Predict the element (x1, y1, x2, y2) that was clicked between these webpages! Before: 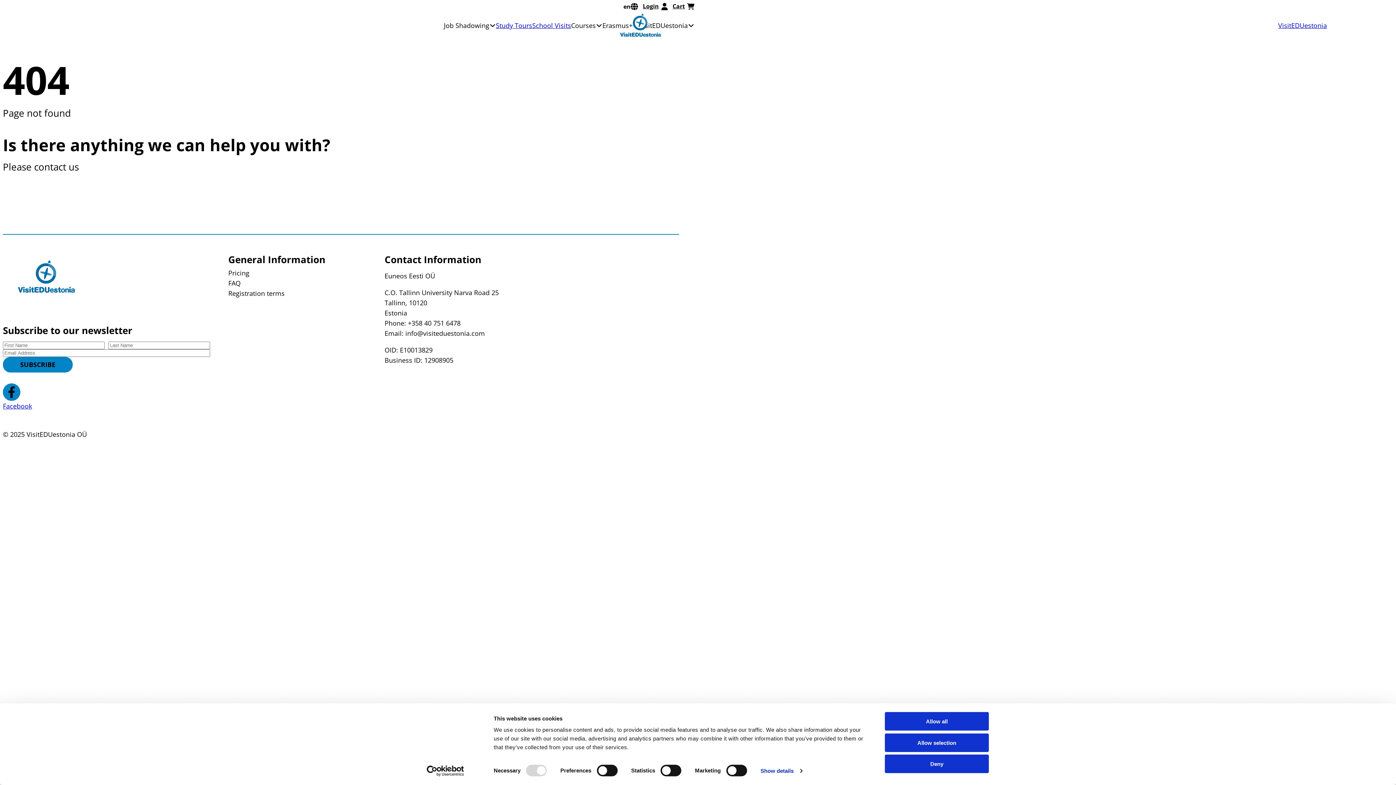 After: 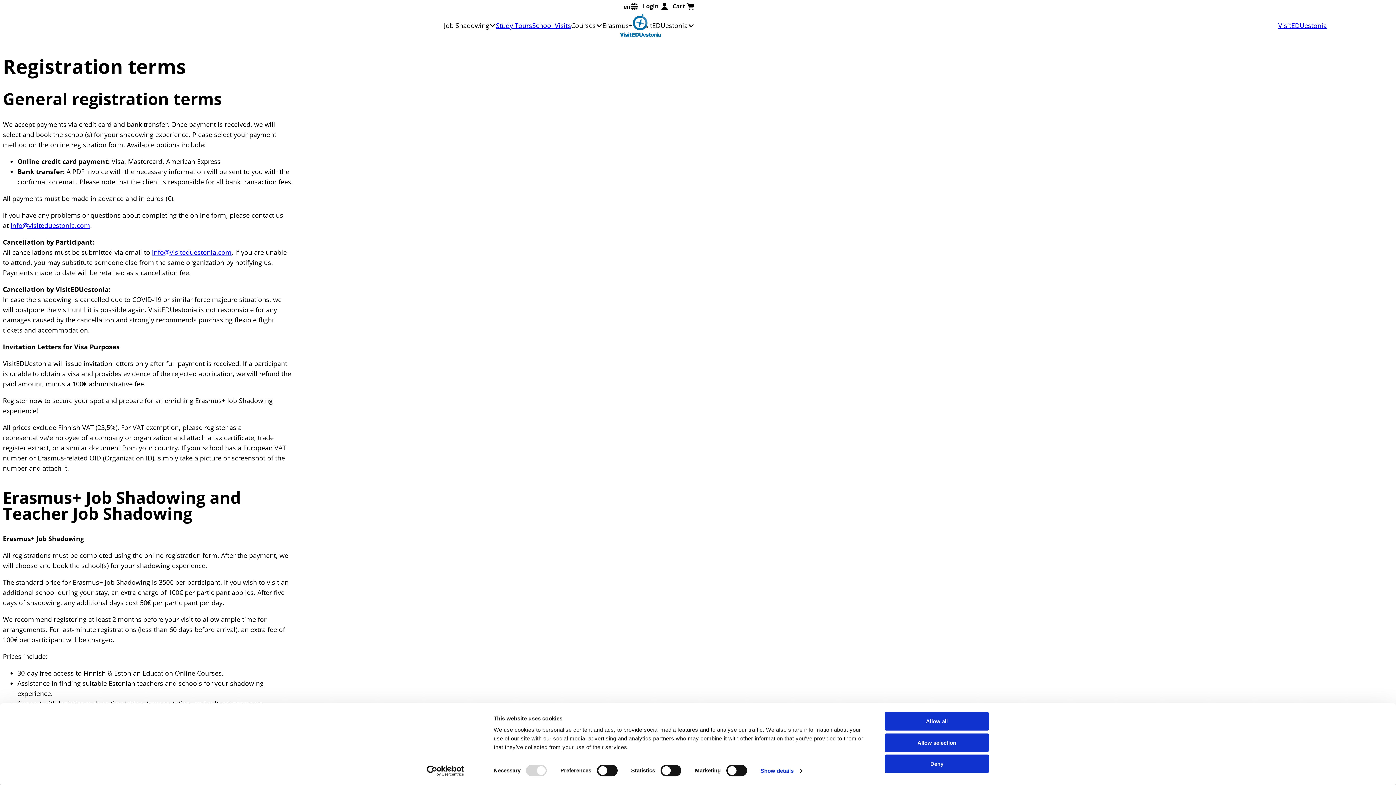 Action: bbox: (228, 289, 284, 297) label: Registration terms